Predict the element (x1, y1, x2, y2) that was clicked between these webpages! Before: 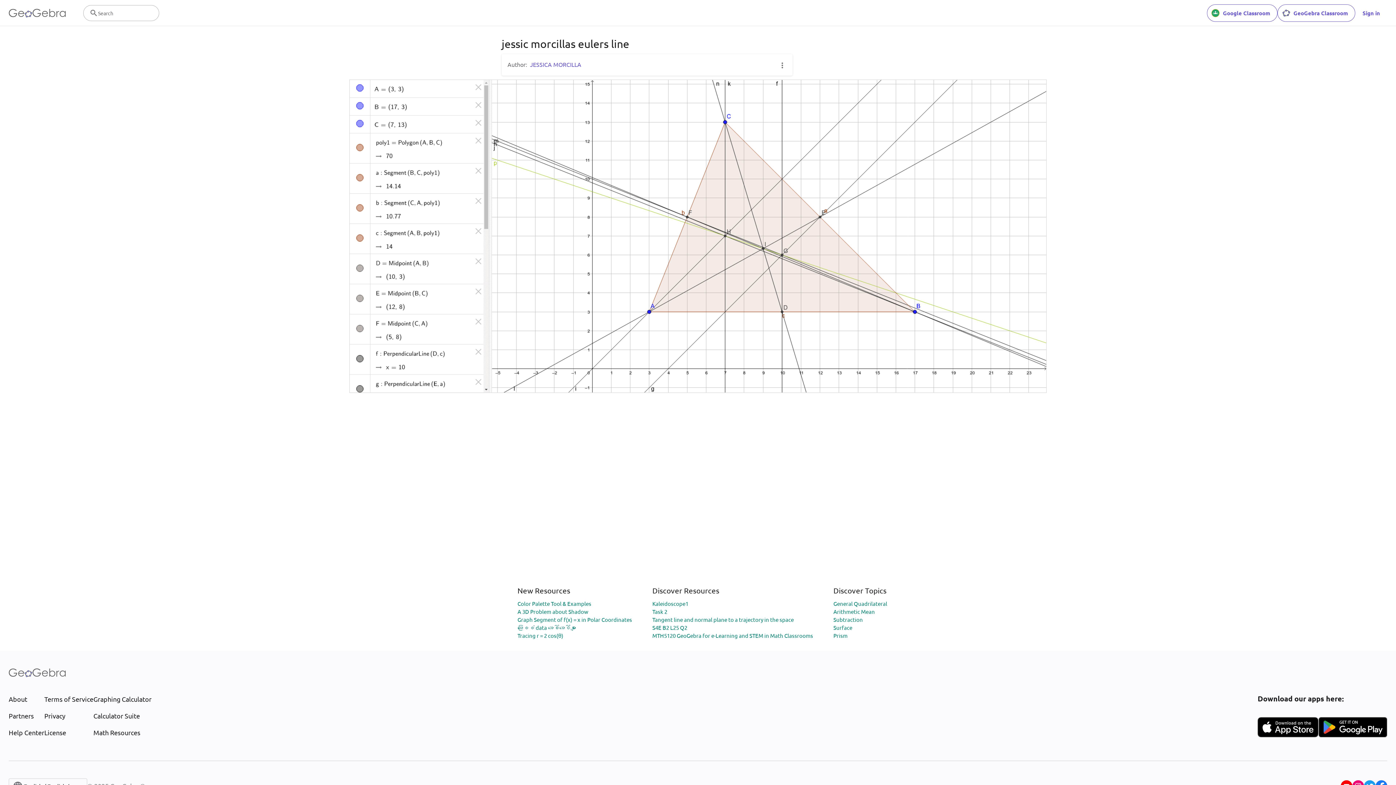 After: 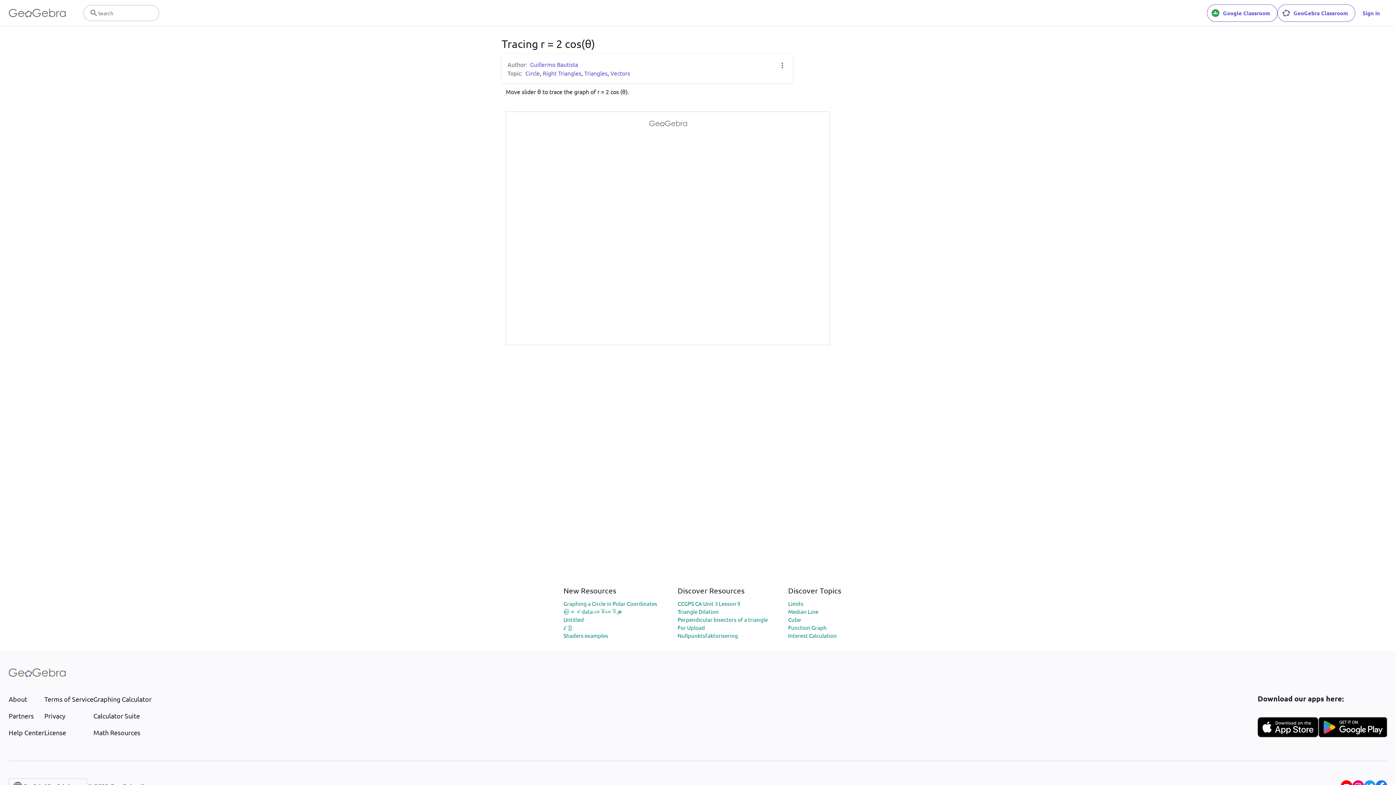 Action: label: Tracing r = 2 cos(θ) bbox: (517, 632, 563, 639)